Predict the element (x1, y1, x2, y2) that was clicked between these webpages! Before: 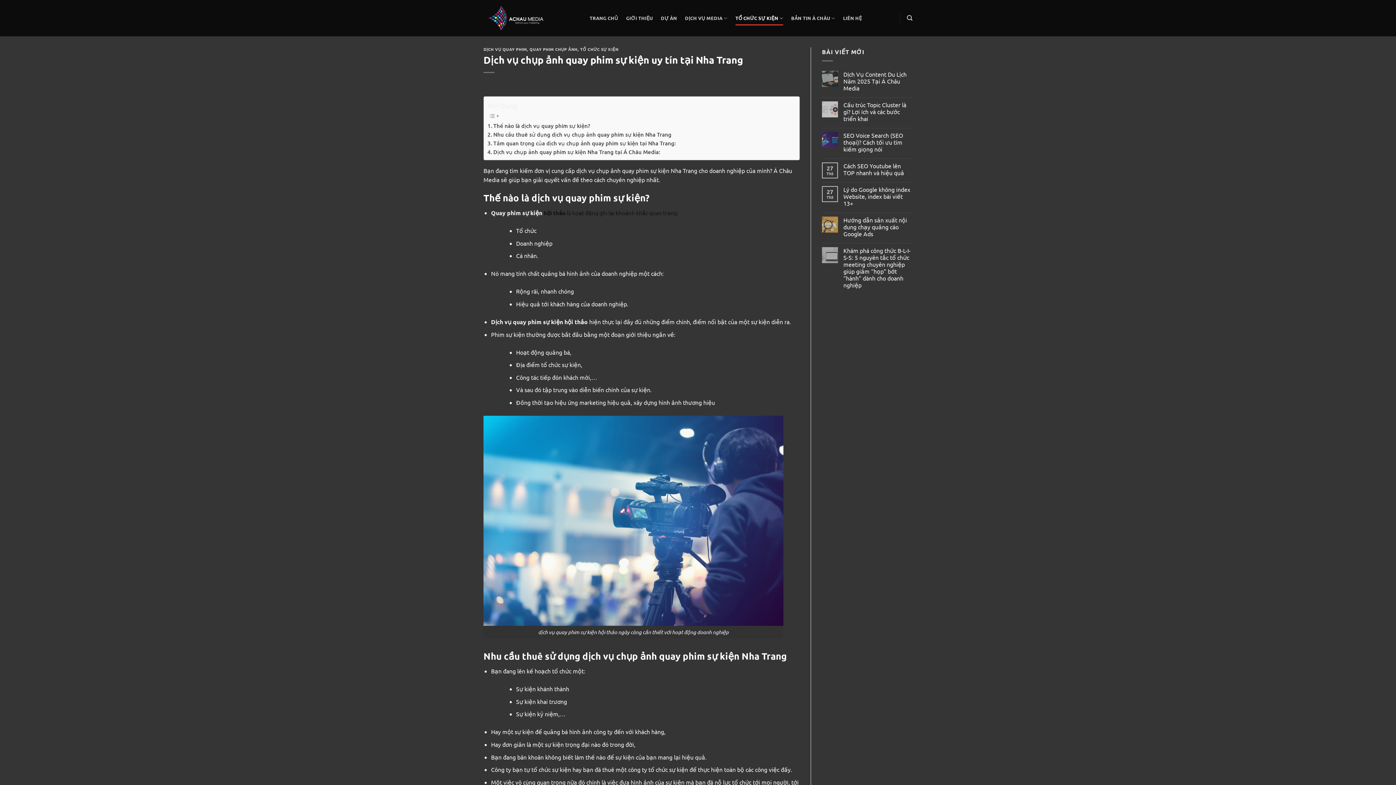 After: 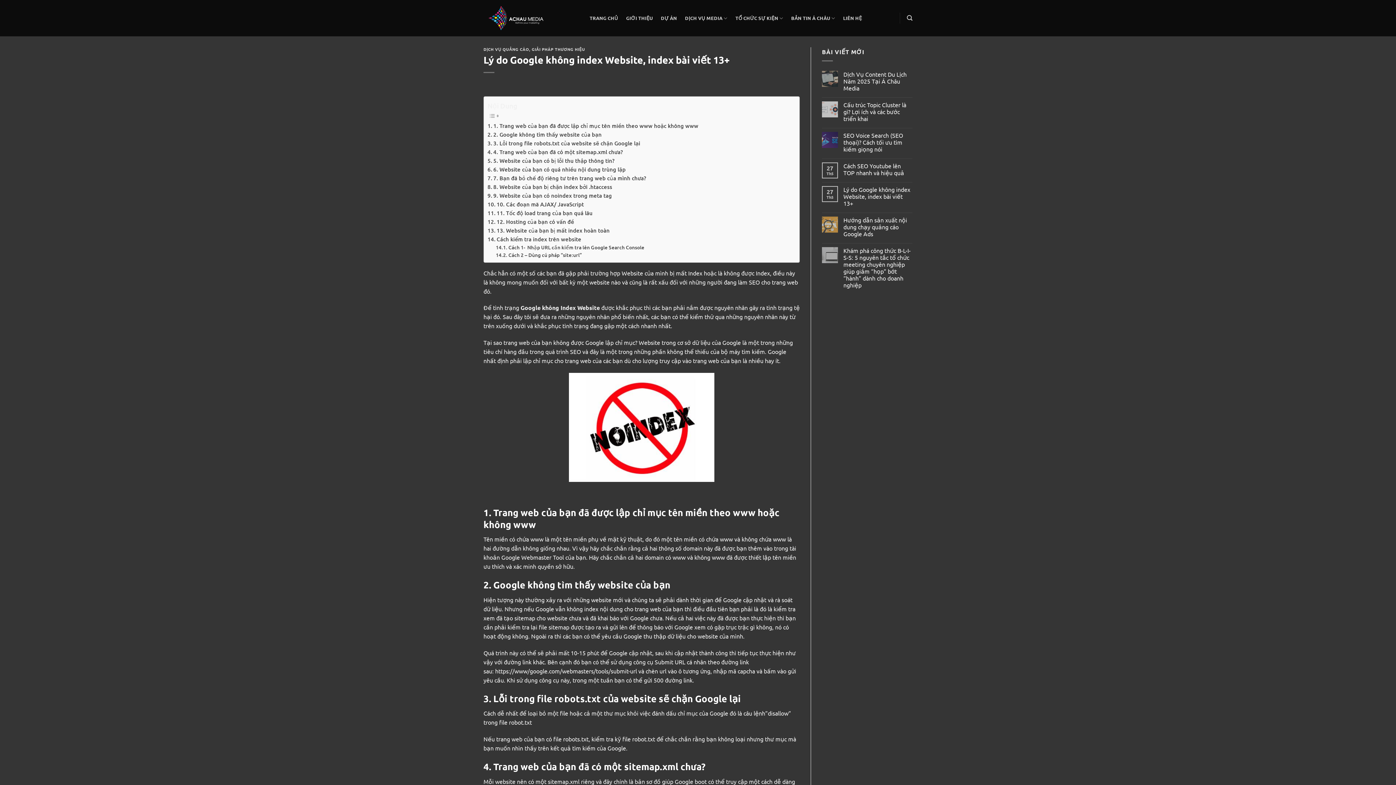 Action: bbox: (843, 186, 912, 206) label: Lý do Google không index Website, index bài viết 13+